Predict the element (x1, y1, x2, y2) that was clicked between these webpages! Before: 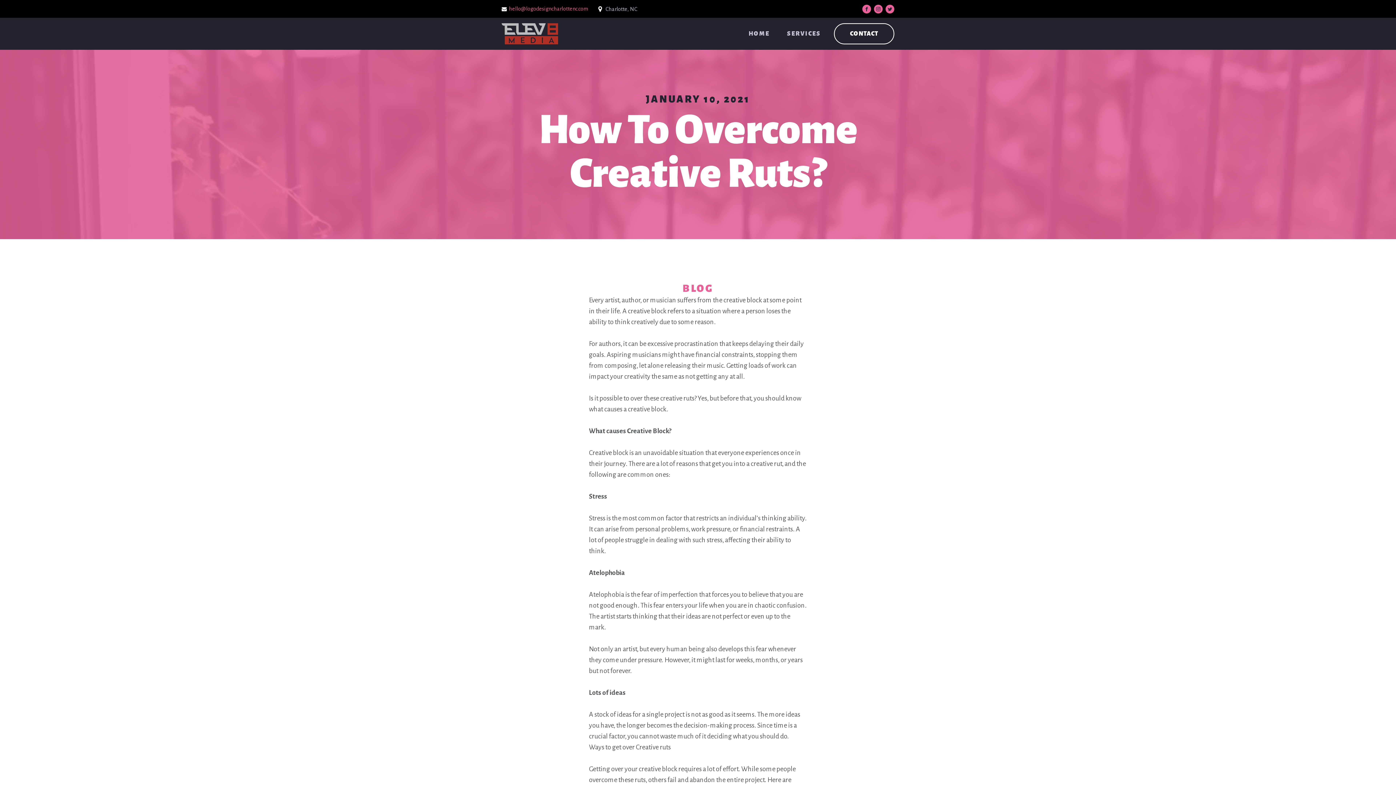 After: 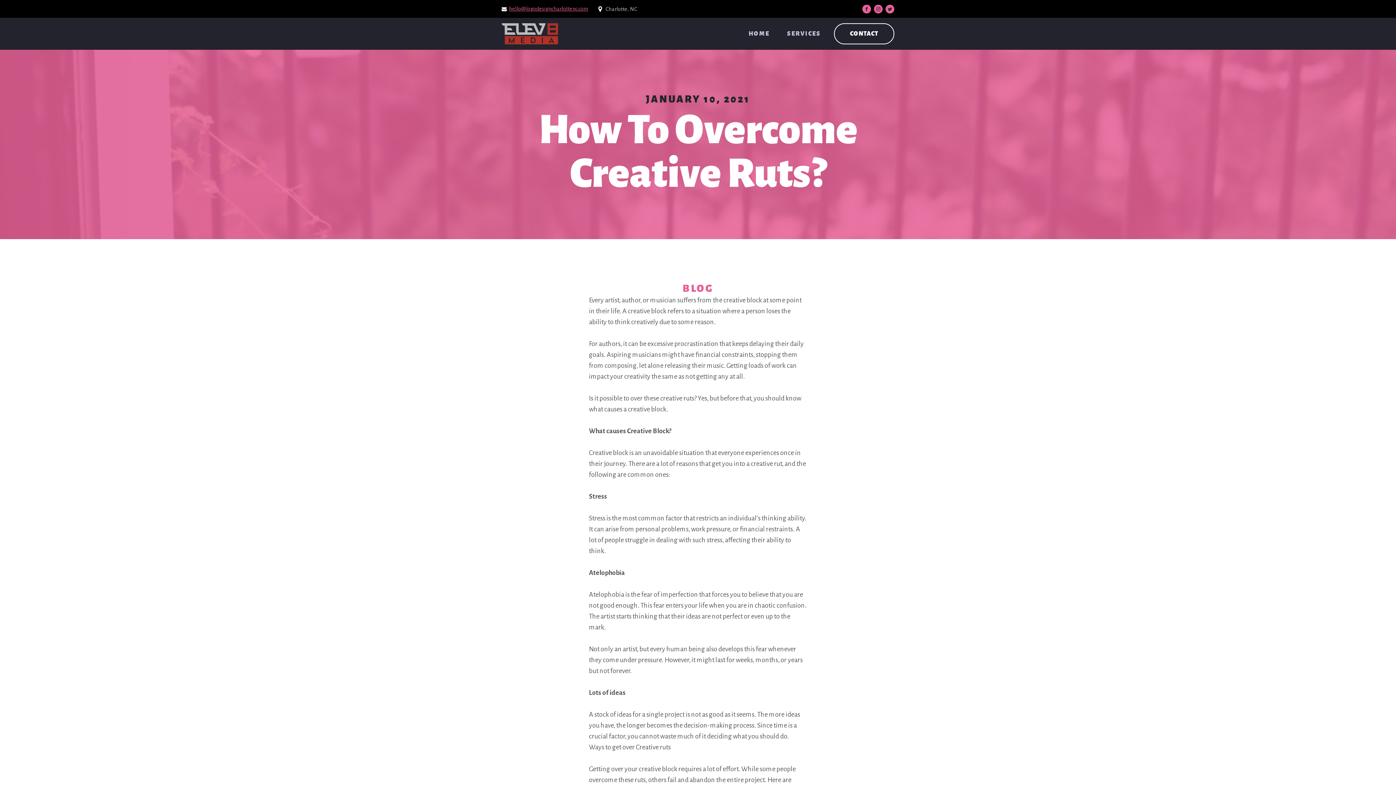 Action: label: hello@logodesigncharlottenc.com bbox: (509, 4, 588, 13)